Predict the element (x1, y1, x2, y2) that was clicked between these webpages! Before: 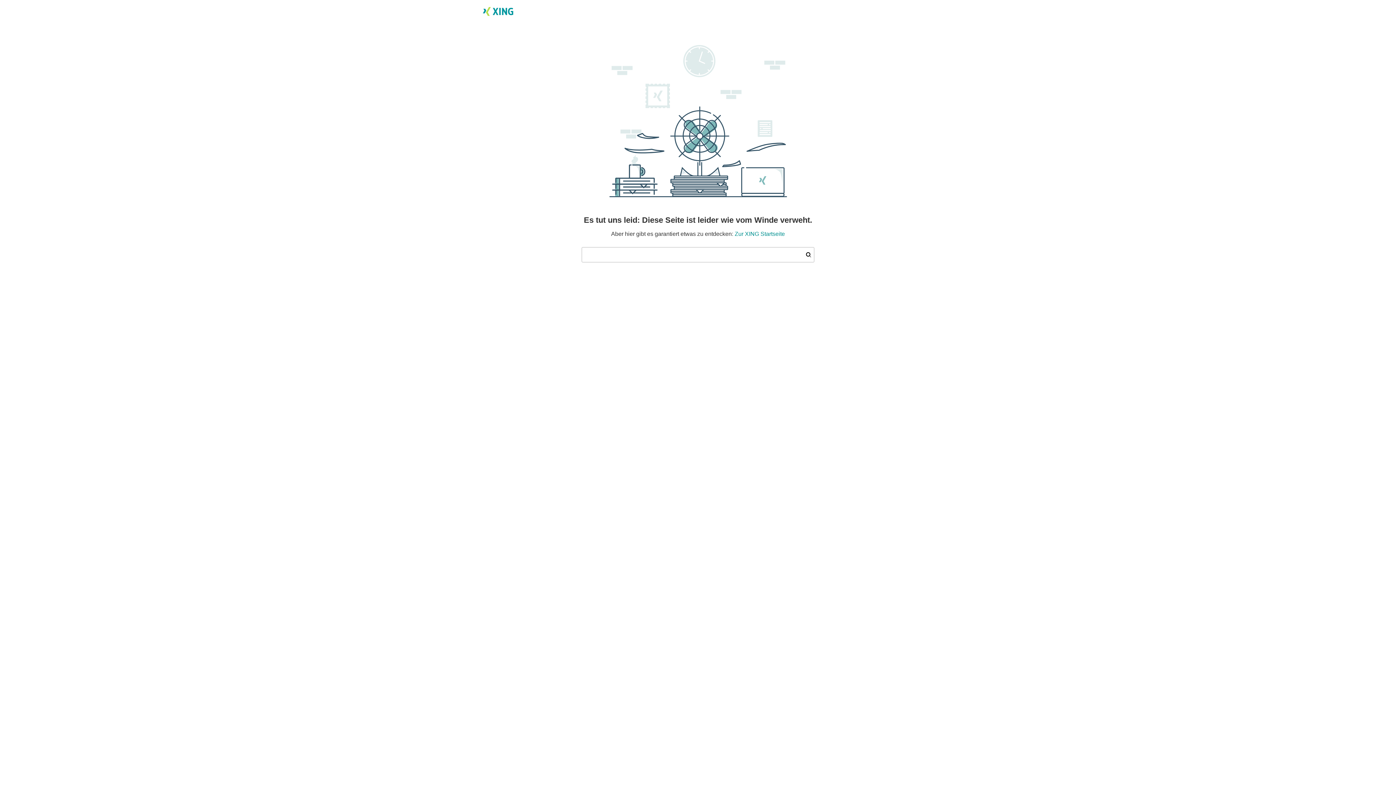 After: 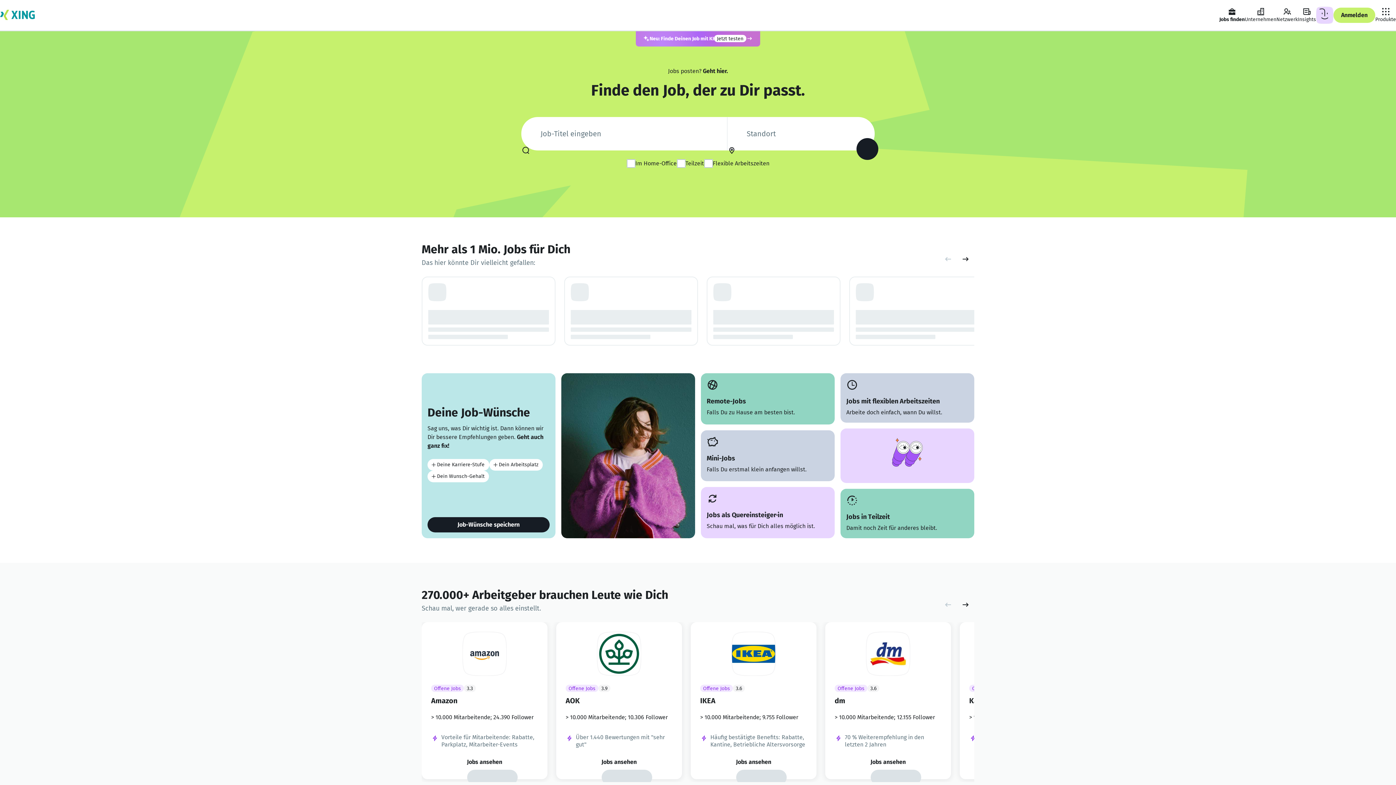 Action: label: Zur XING Startseite bbox: (734, 230, 785, 237)